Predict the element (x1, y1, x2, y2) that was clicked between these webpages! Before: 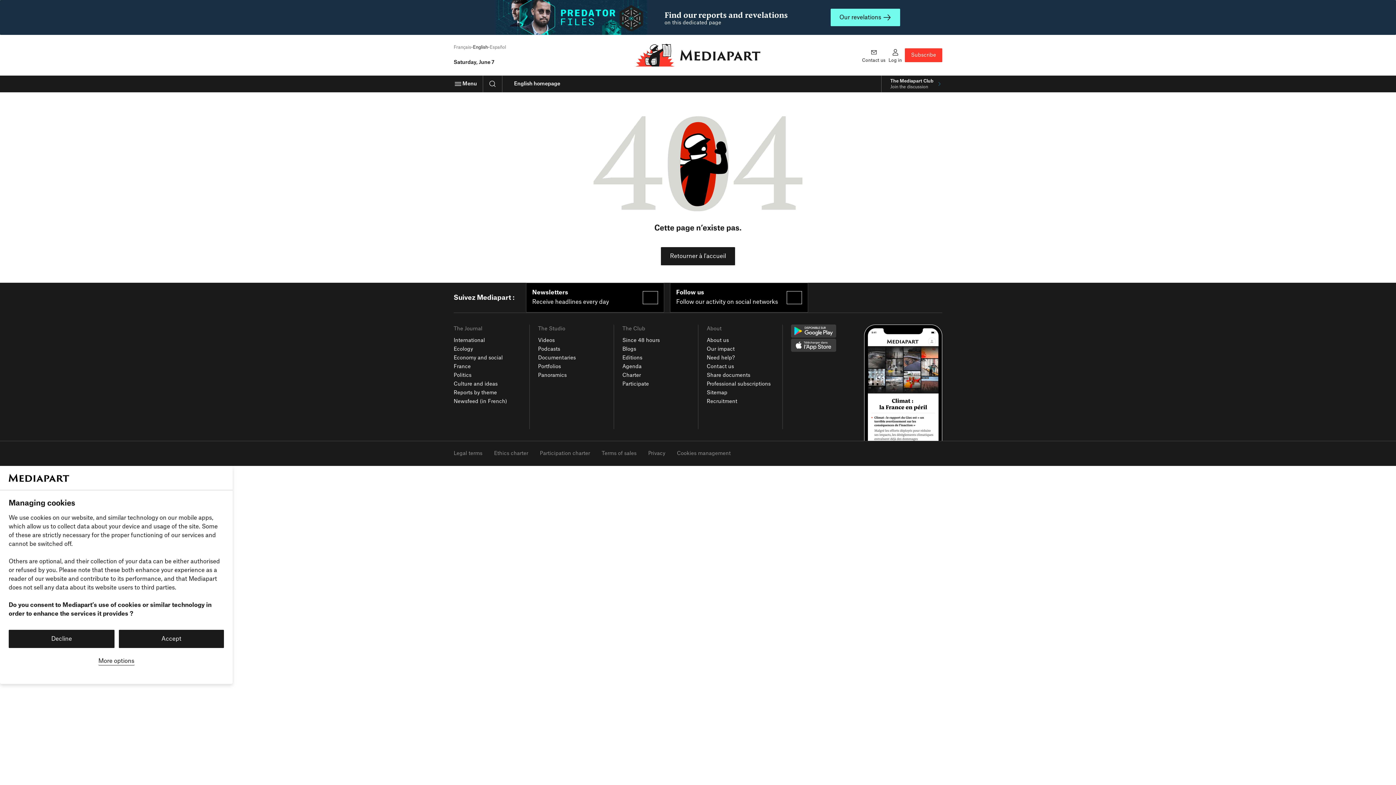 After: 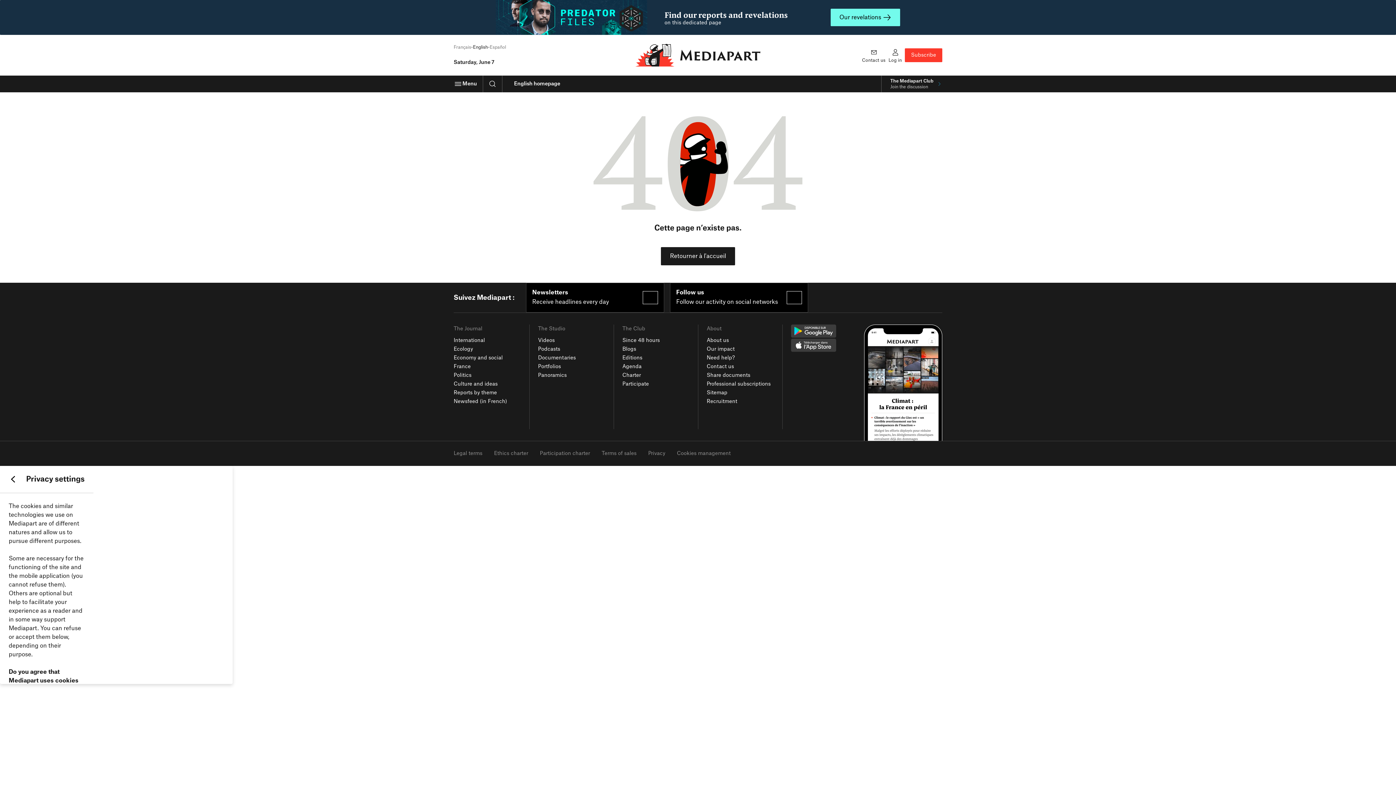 Action: label: More options bbox: (98, 657, 134, 665)